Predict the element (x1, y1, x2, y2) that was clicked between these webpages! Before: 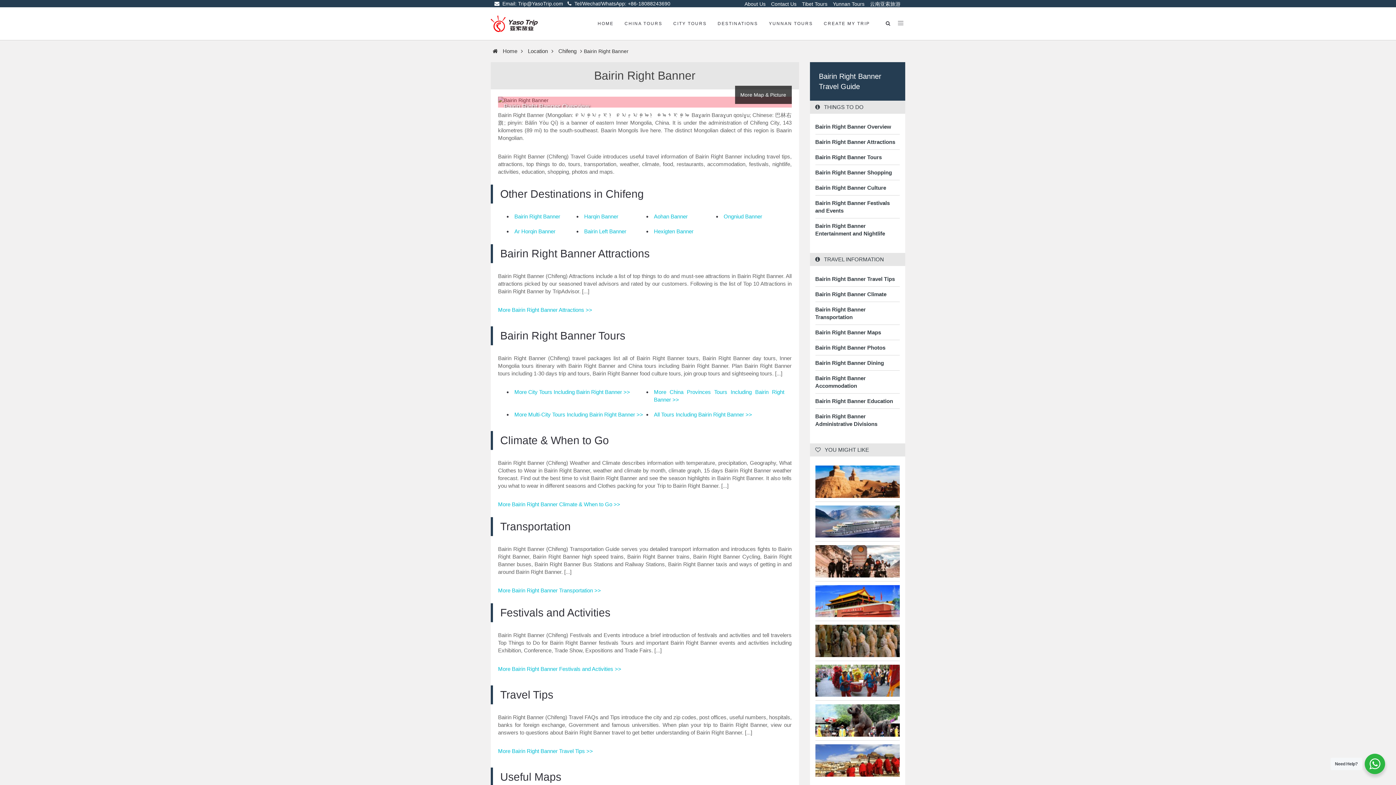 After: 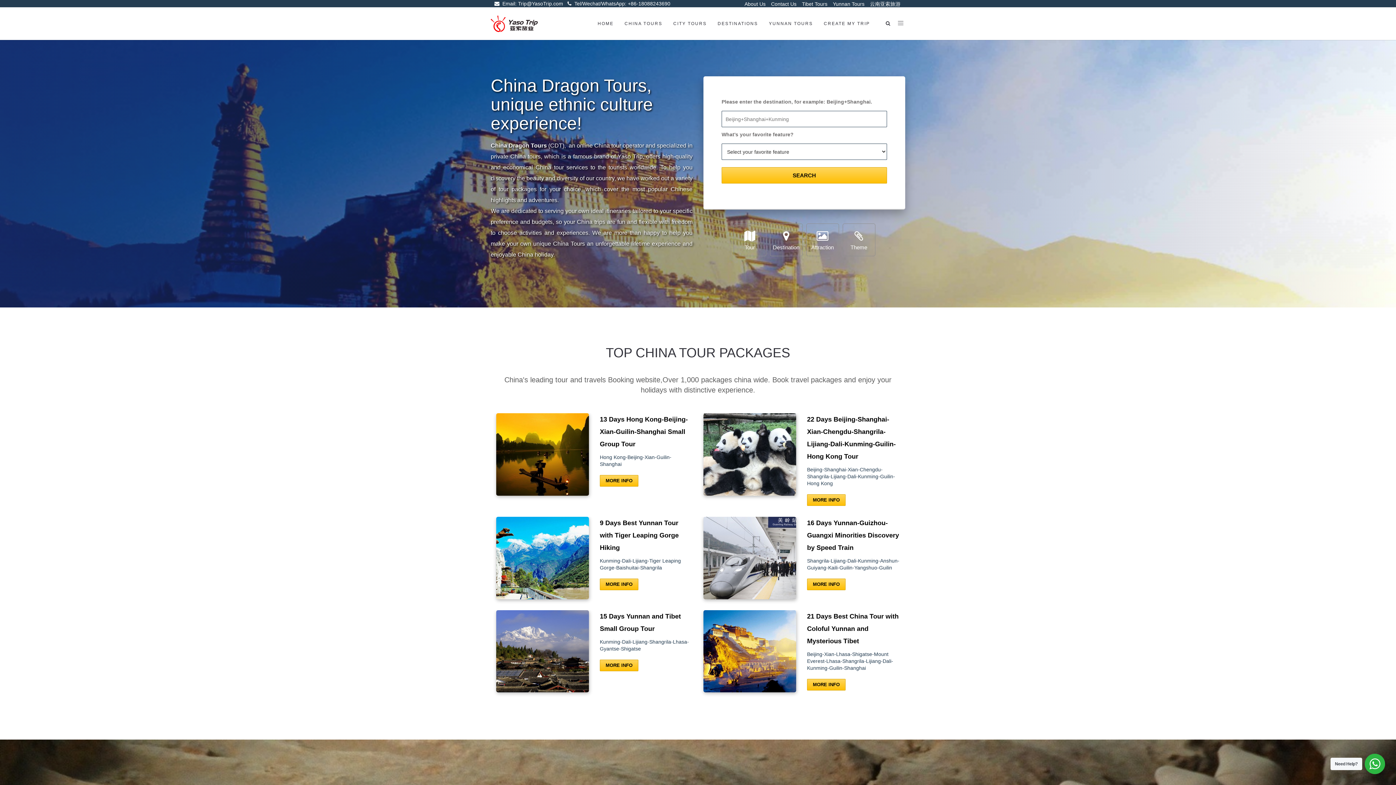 Action: bbox: (592, 7, 619, 40) label: HOME